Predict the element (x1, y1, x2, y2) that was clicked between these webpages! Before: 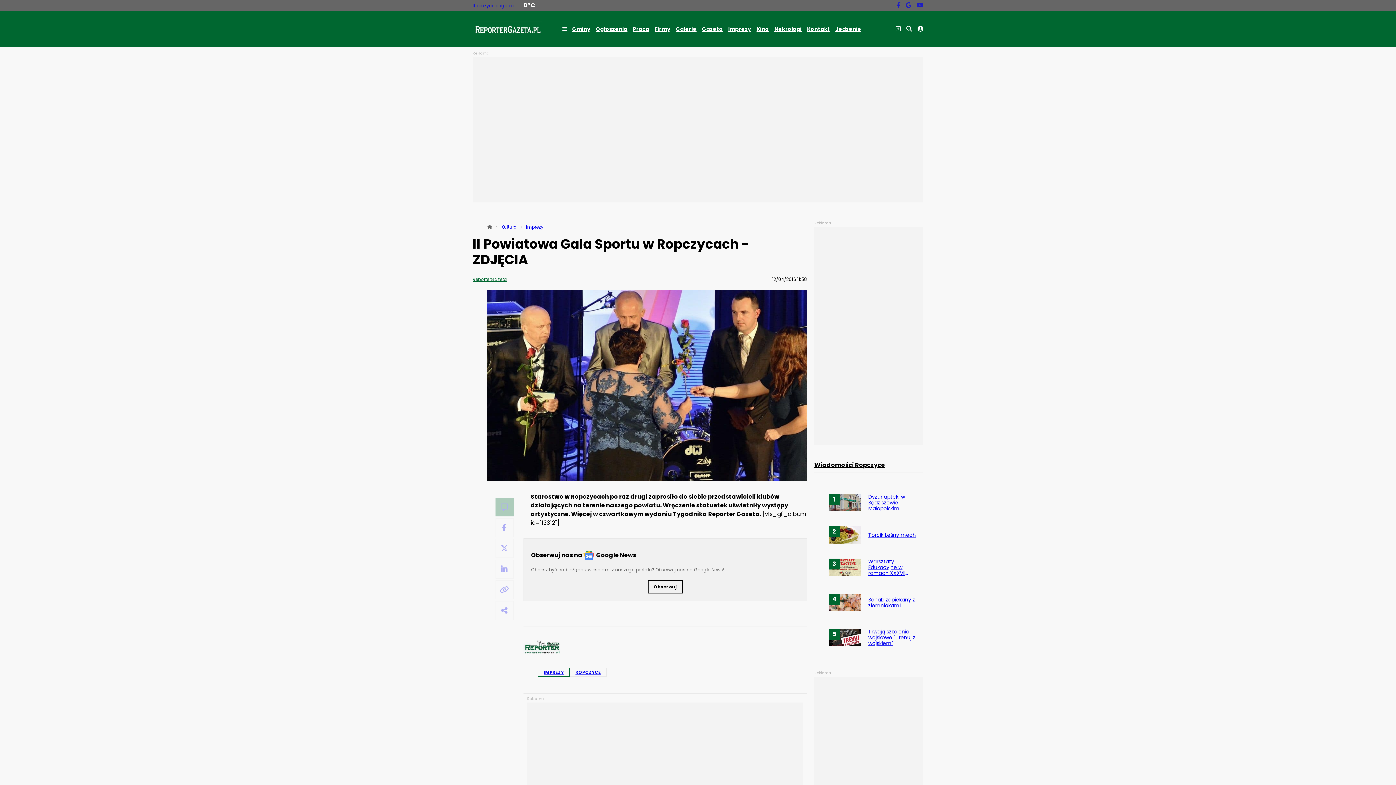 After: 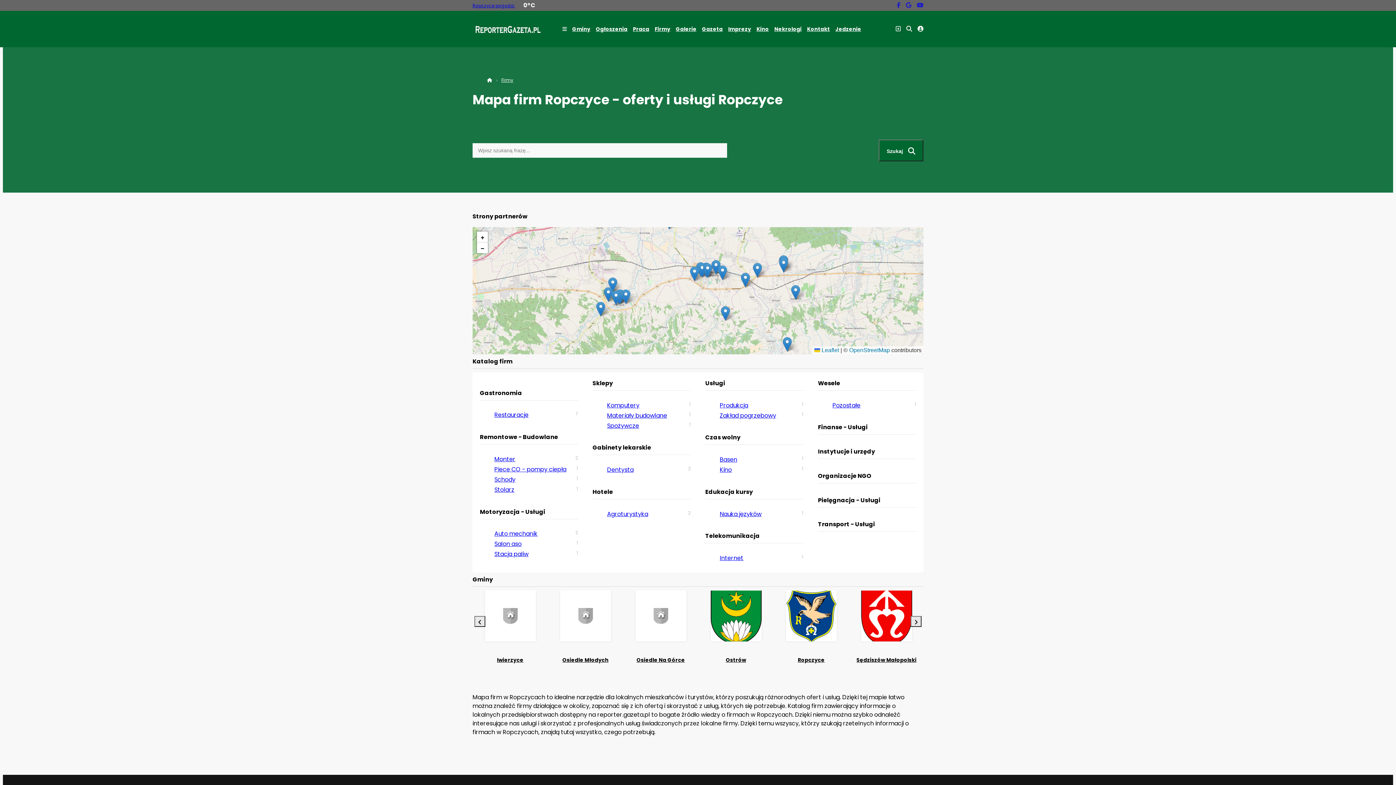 Action: bbox: (654, 25, 670, 32) label: Firmy